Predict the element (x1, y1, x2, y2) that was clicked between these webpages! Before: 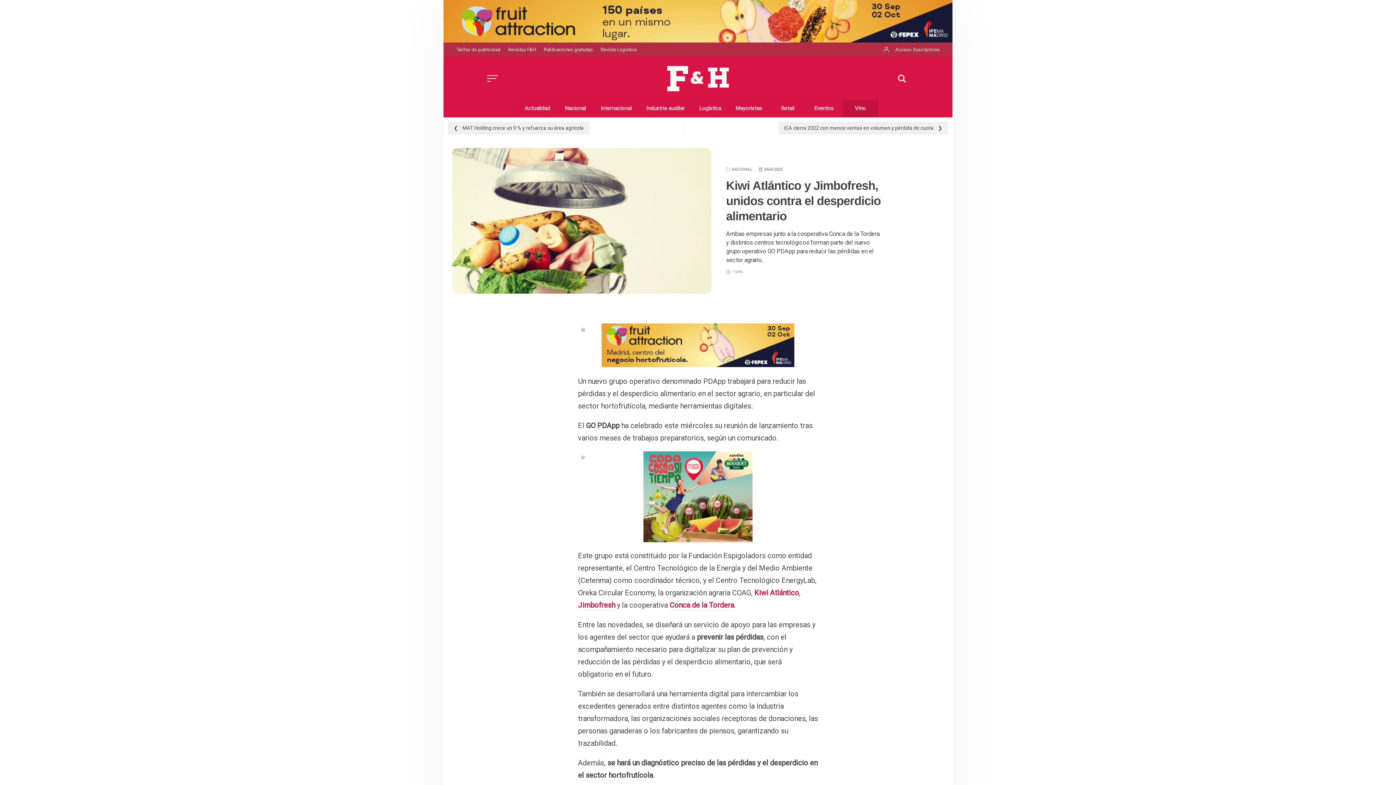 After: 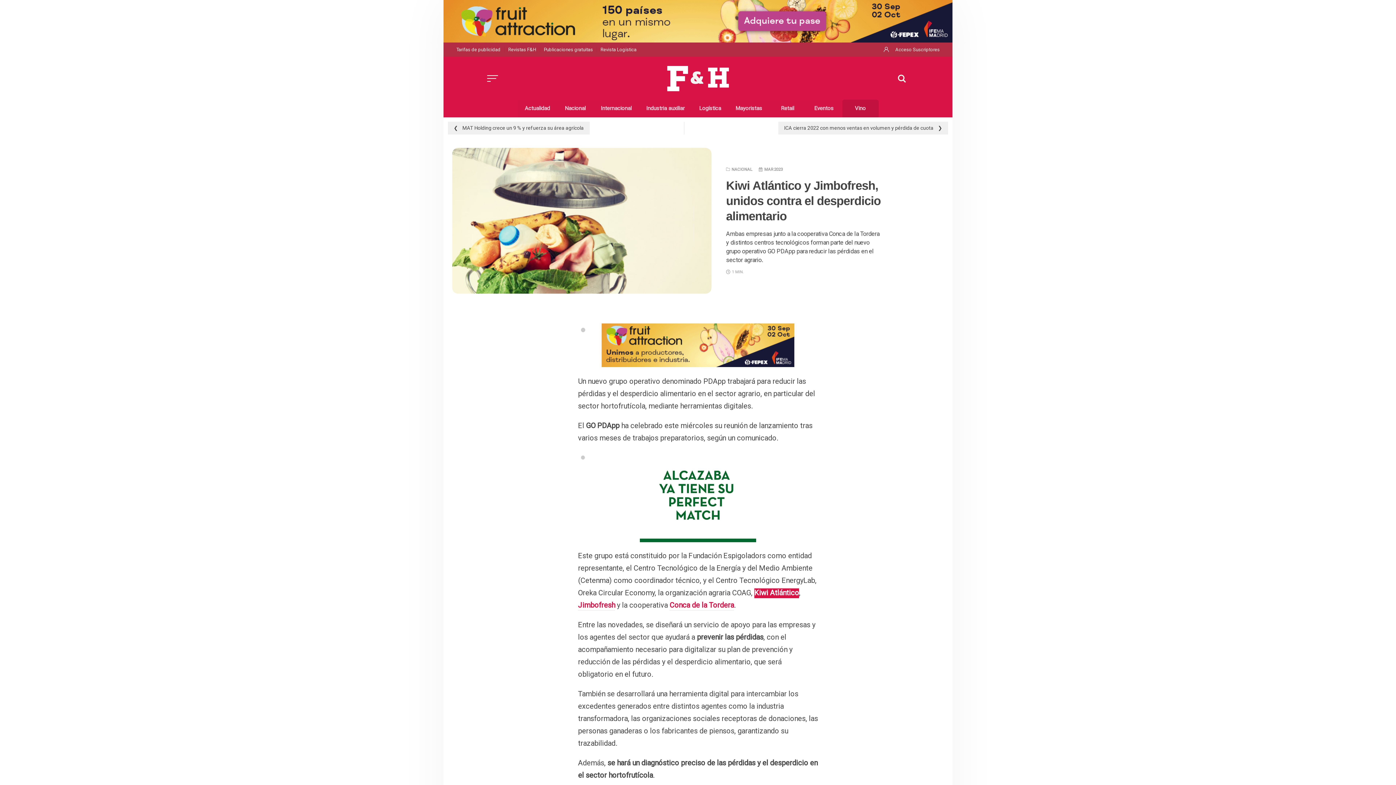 Action: bbox: (754, 588, 799, 598) label: Kiwi Atlántico